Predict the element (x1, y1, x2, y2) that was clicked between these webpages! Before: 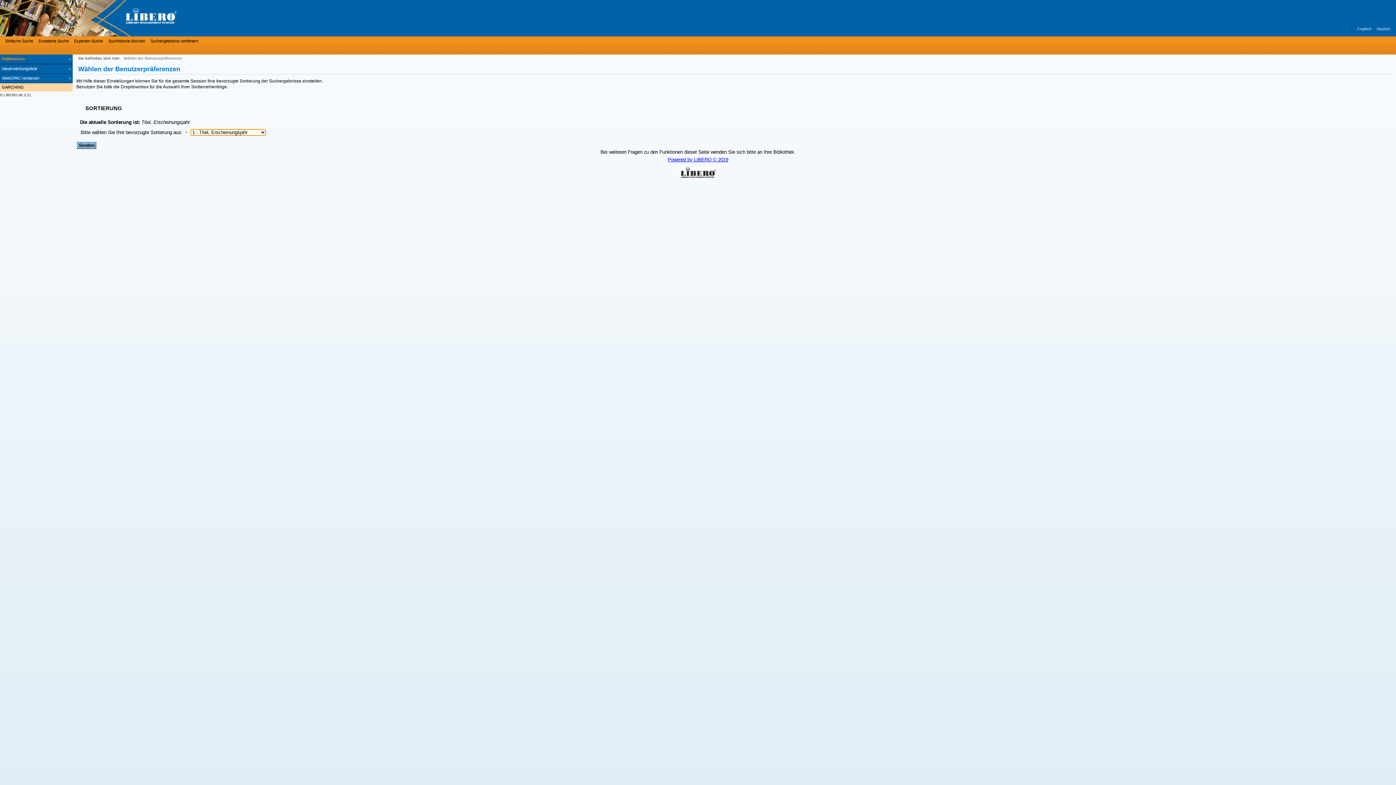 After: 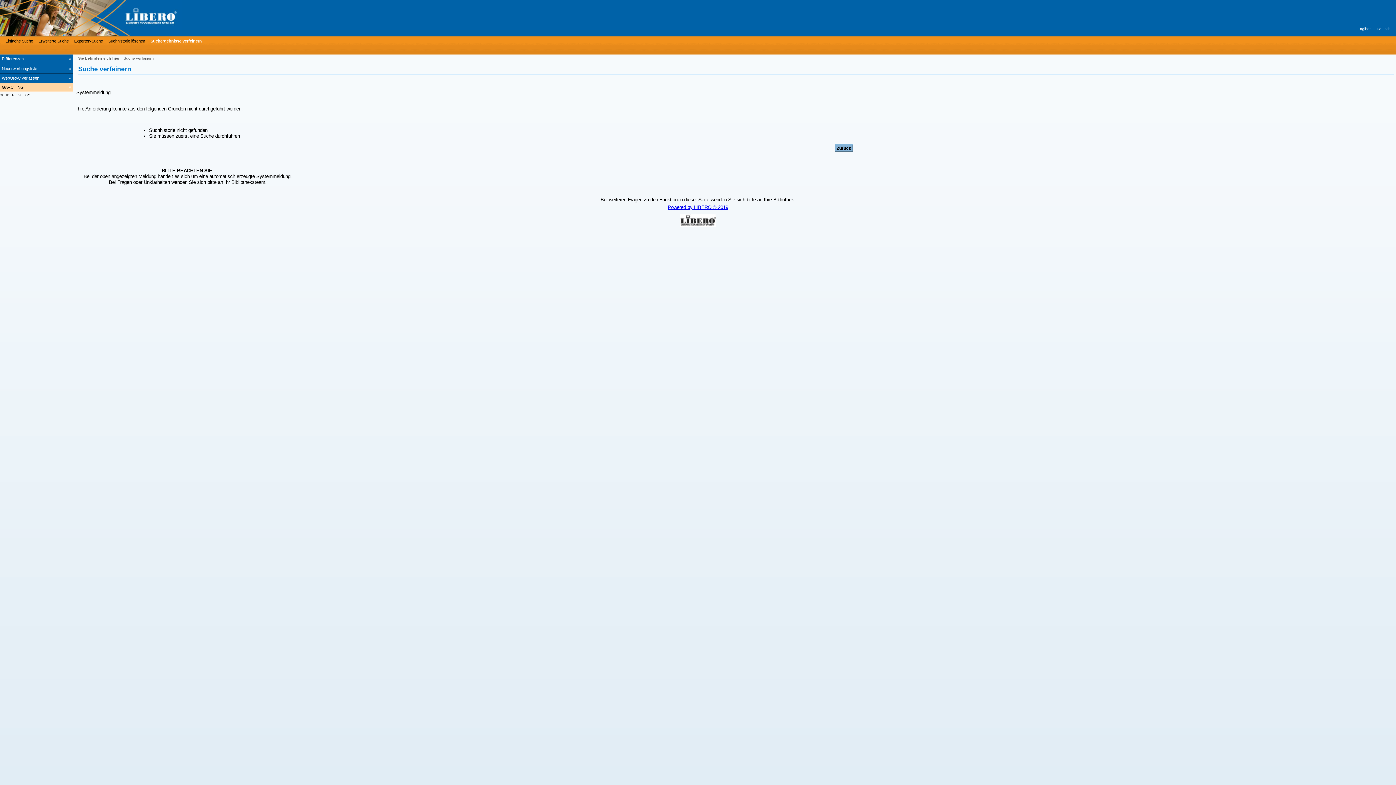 Action: label: Suchergebnisse verfeinern bbox: (148, 37, 198, 44)